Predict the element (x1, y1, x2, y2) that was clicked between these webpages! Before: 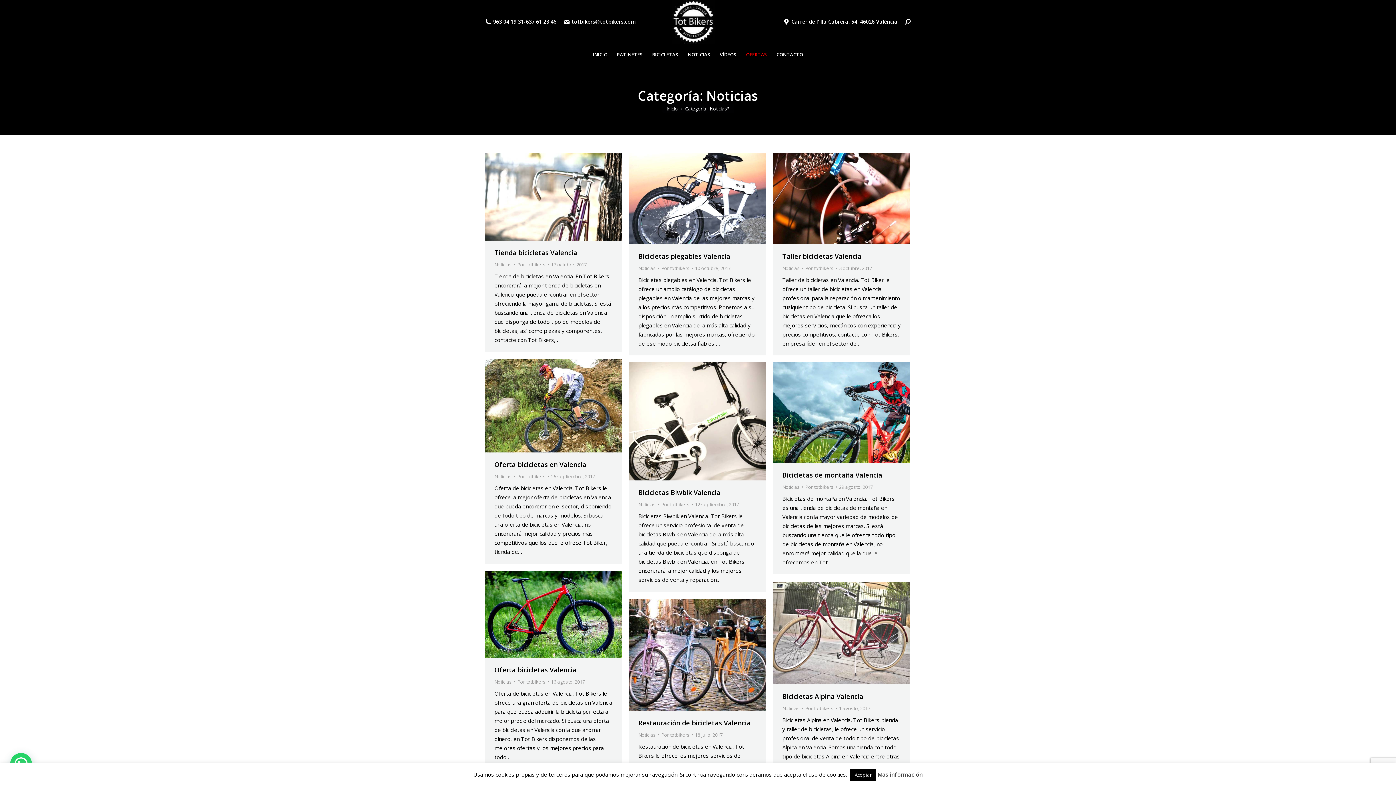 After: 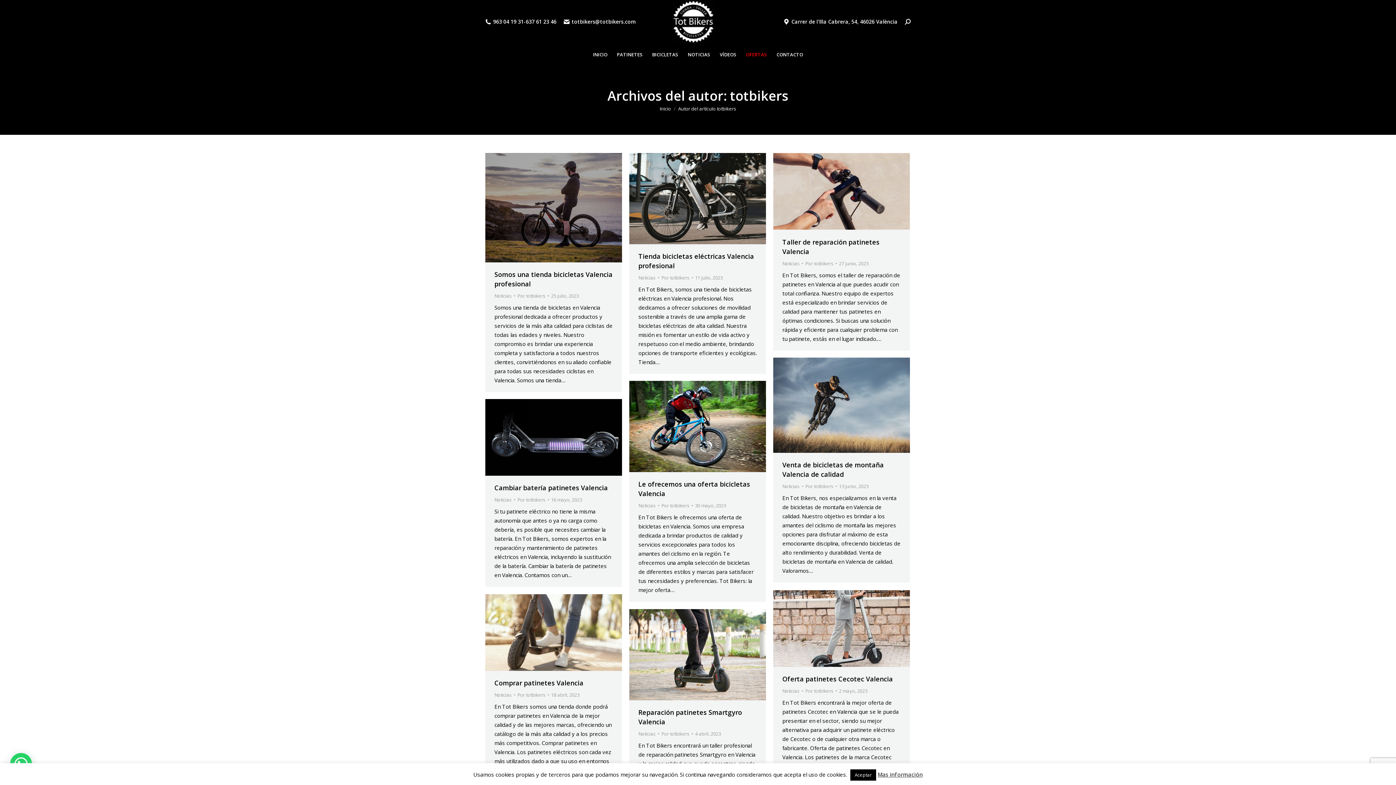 Action: label: Por totbikers bbox: (805, 705, 837, 712)